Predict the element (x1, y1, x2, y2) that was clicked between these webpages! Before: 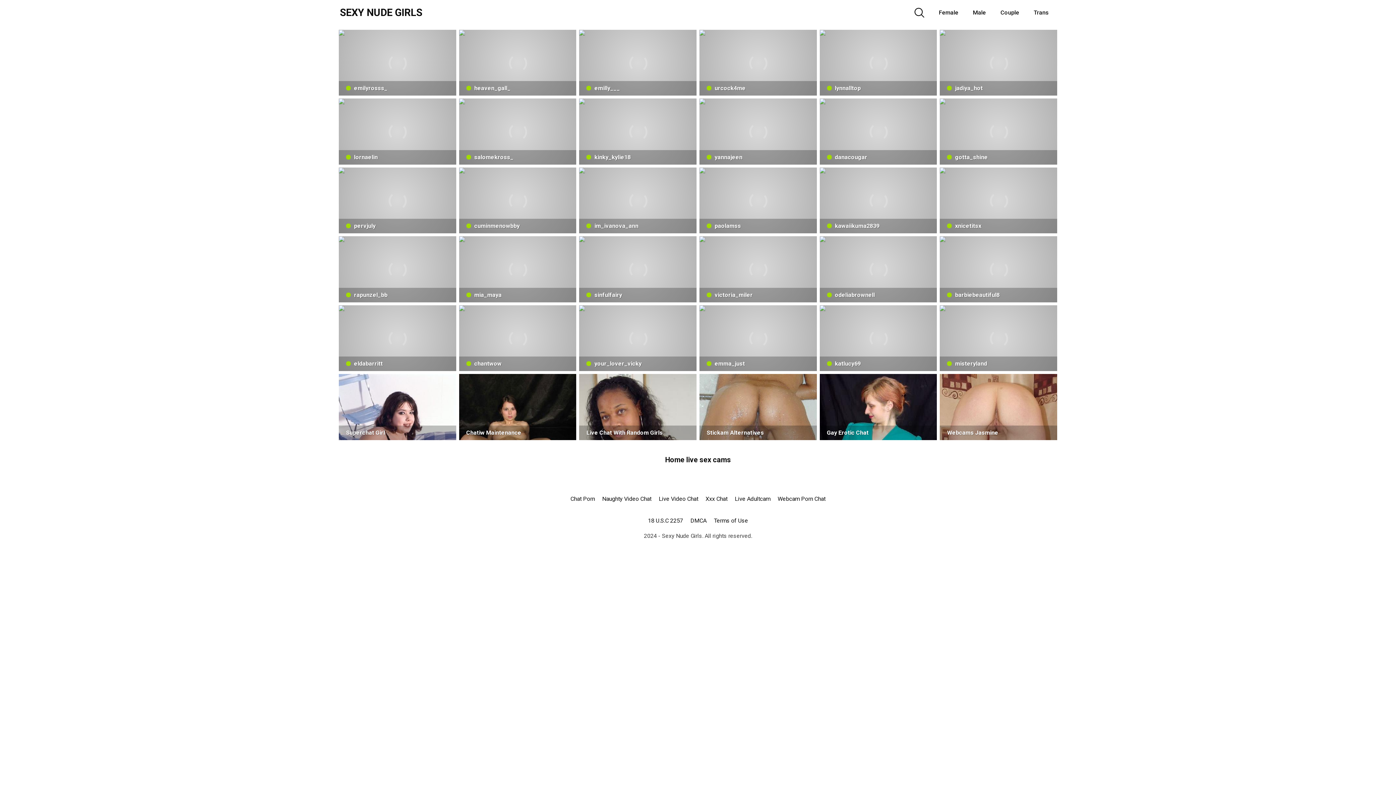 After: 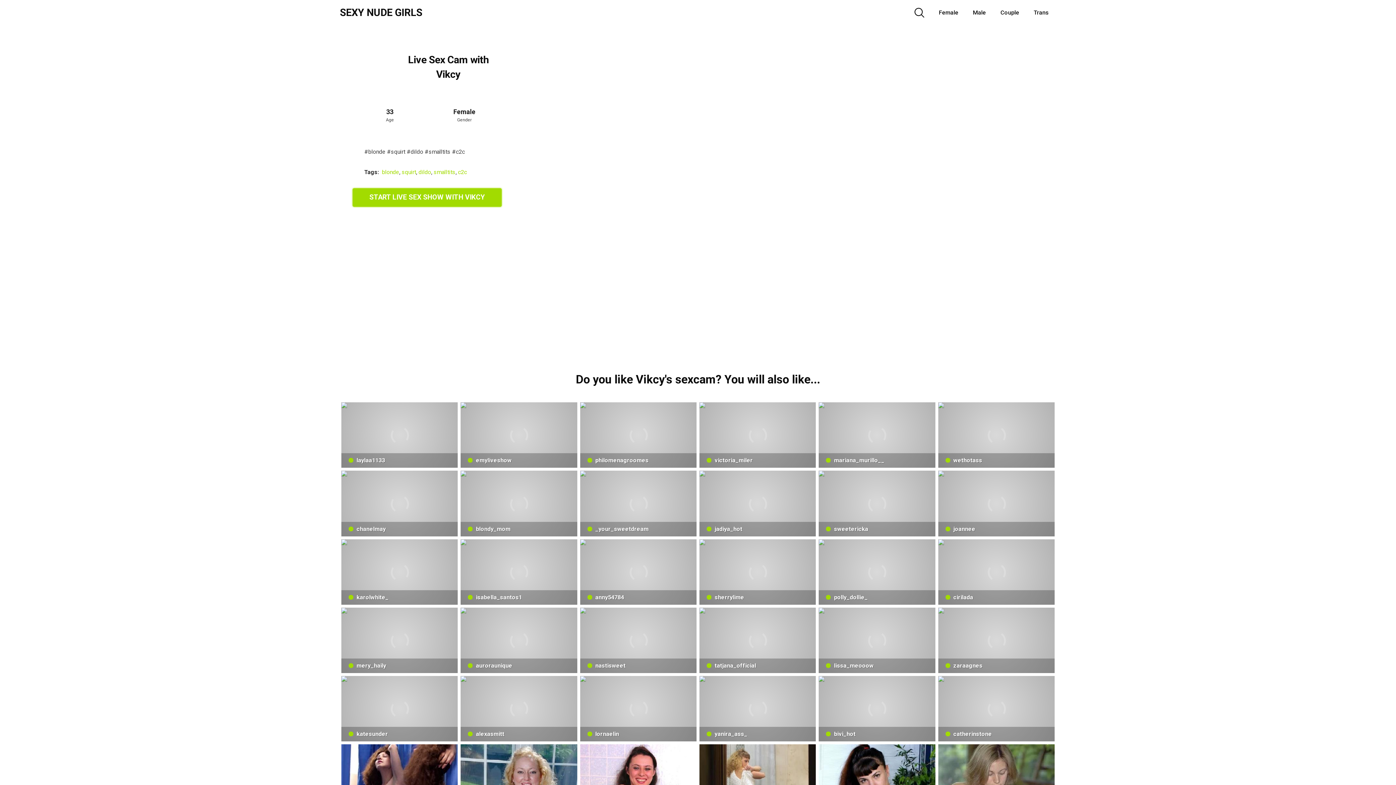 Action: bbox: (579, 305, 696, 371) label:  your_lover_vicky